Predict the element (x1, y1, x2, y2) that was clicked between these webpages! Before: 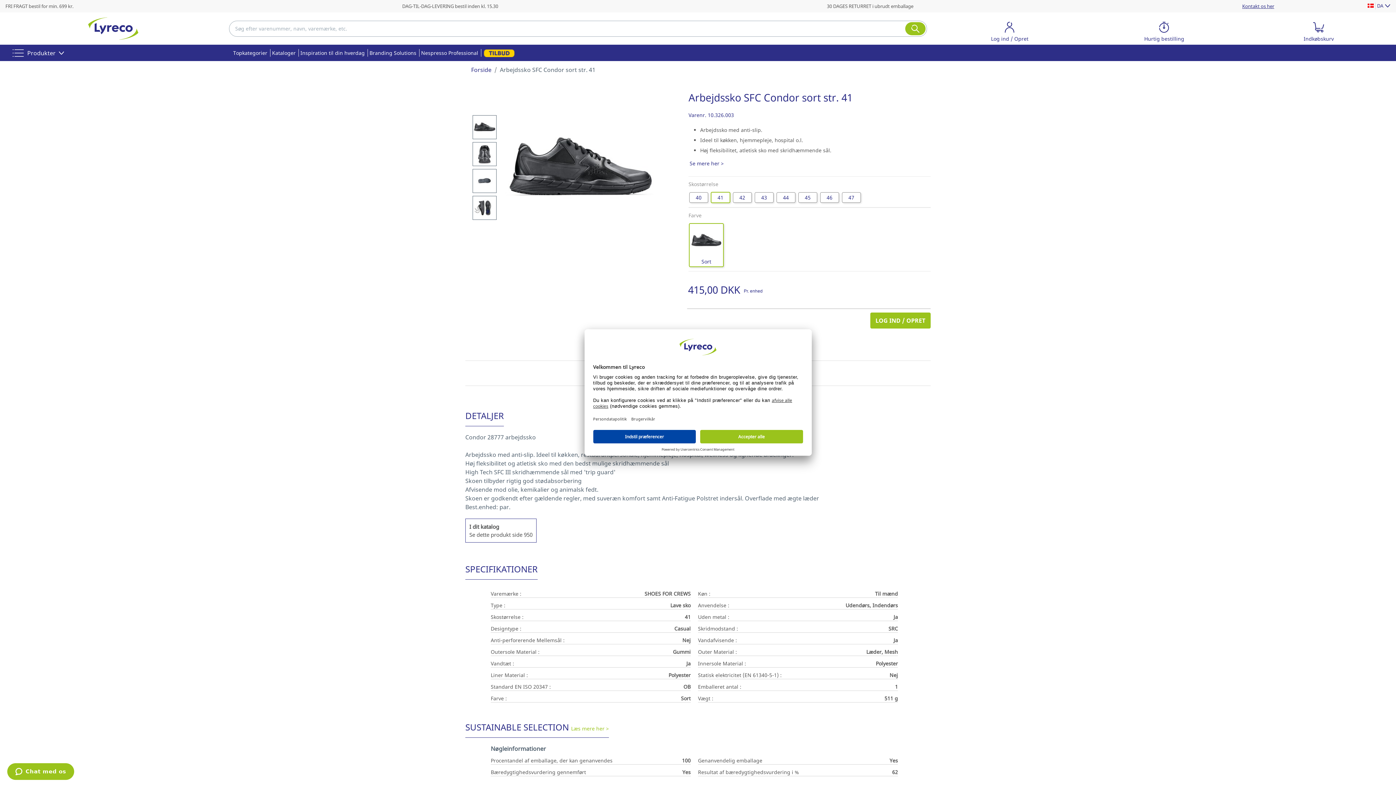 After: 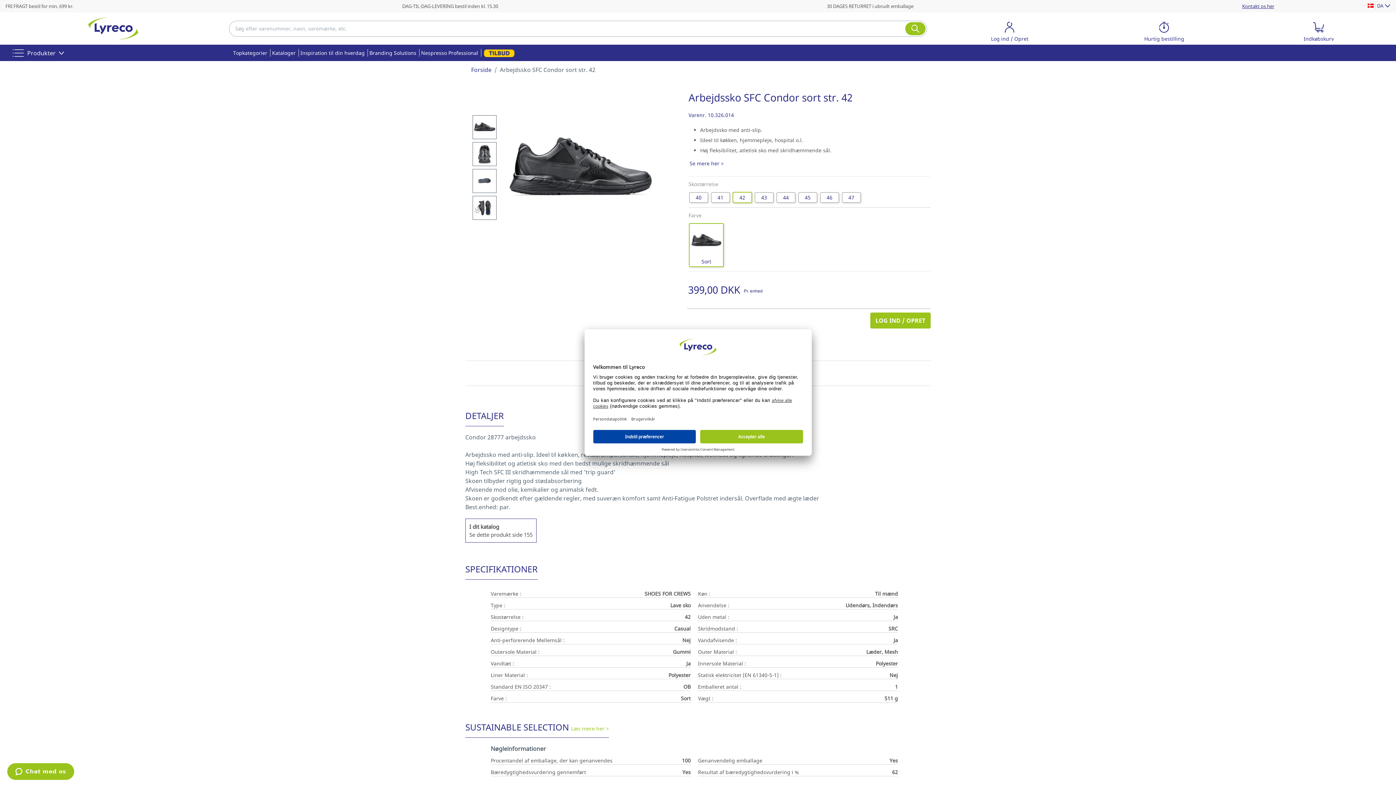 Action: label: 42
  bbox: (732, 193, 754, 201)